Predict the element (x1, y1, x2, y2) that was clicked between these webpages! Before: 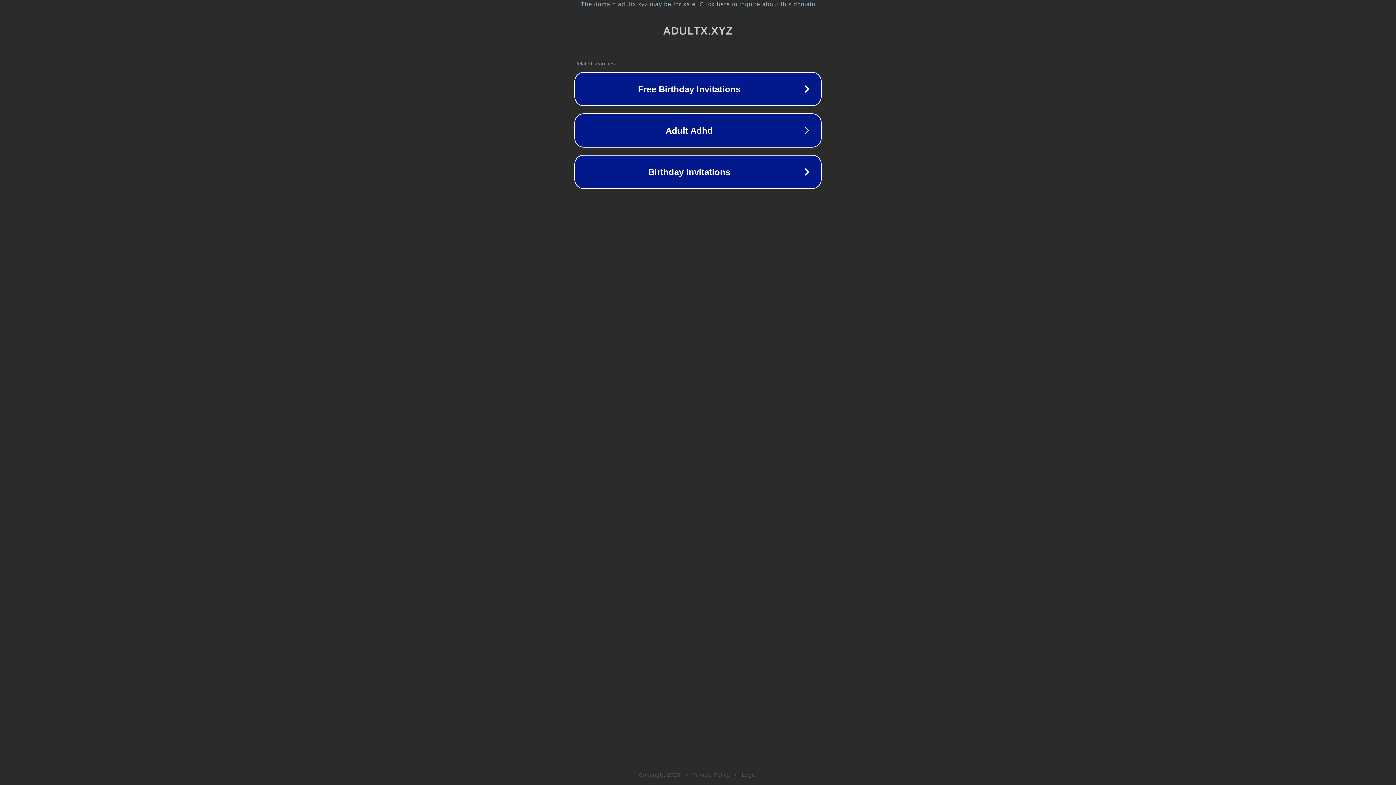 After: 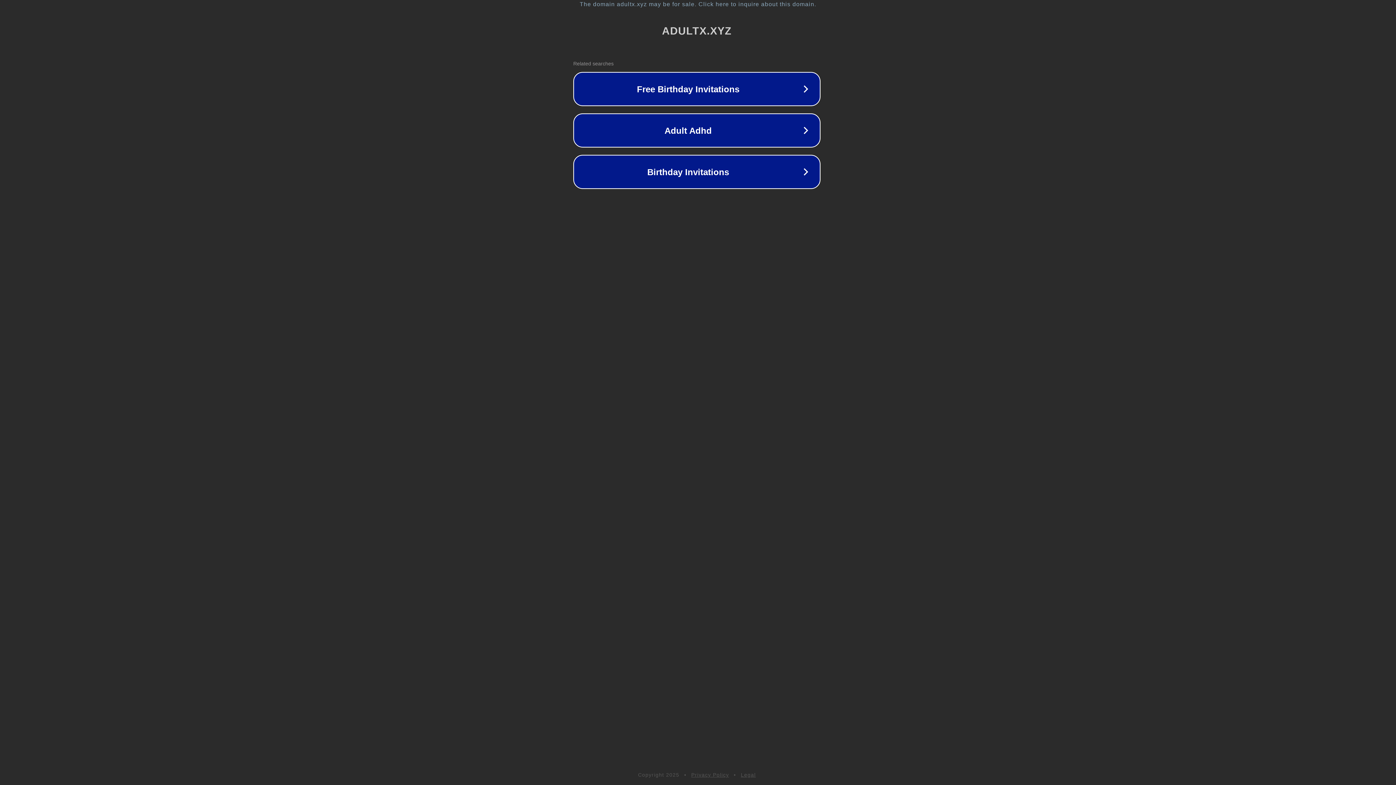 Action: bbox: (1, 1, 1397, 7) label: The domain adultx.xyz may be for sale. Click here to inquire about this domain.